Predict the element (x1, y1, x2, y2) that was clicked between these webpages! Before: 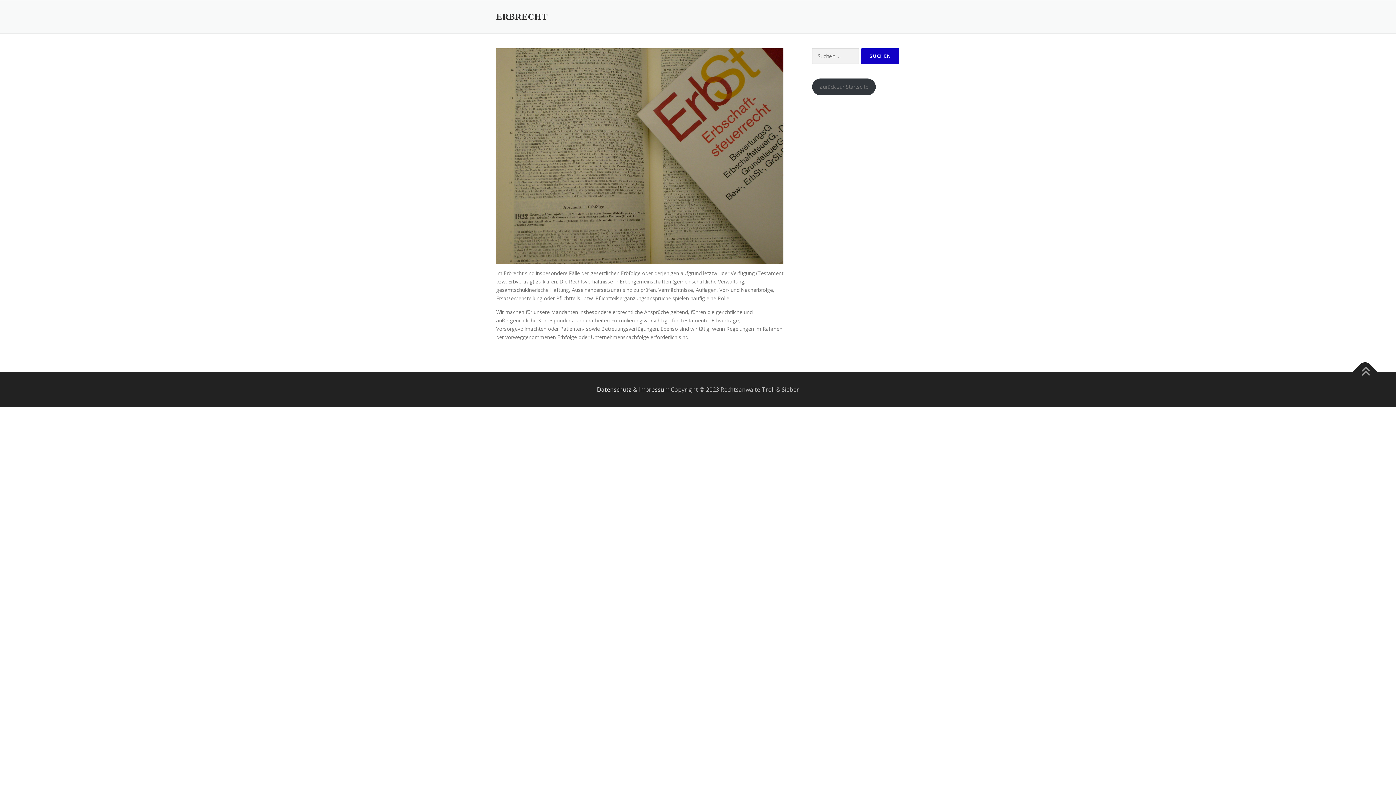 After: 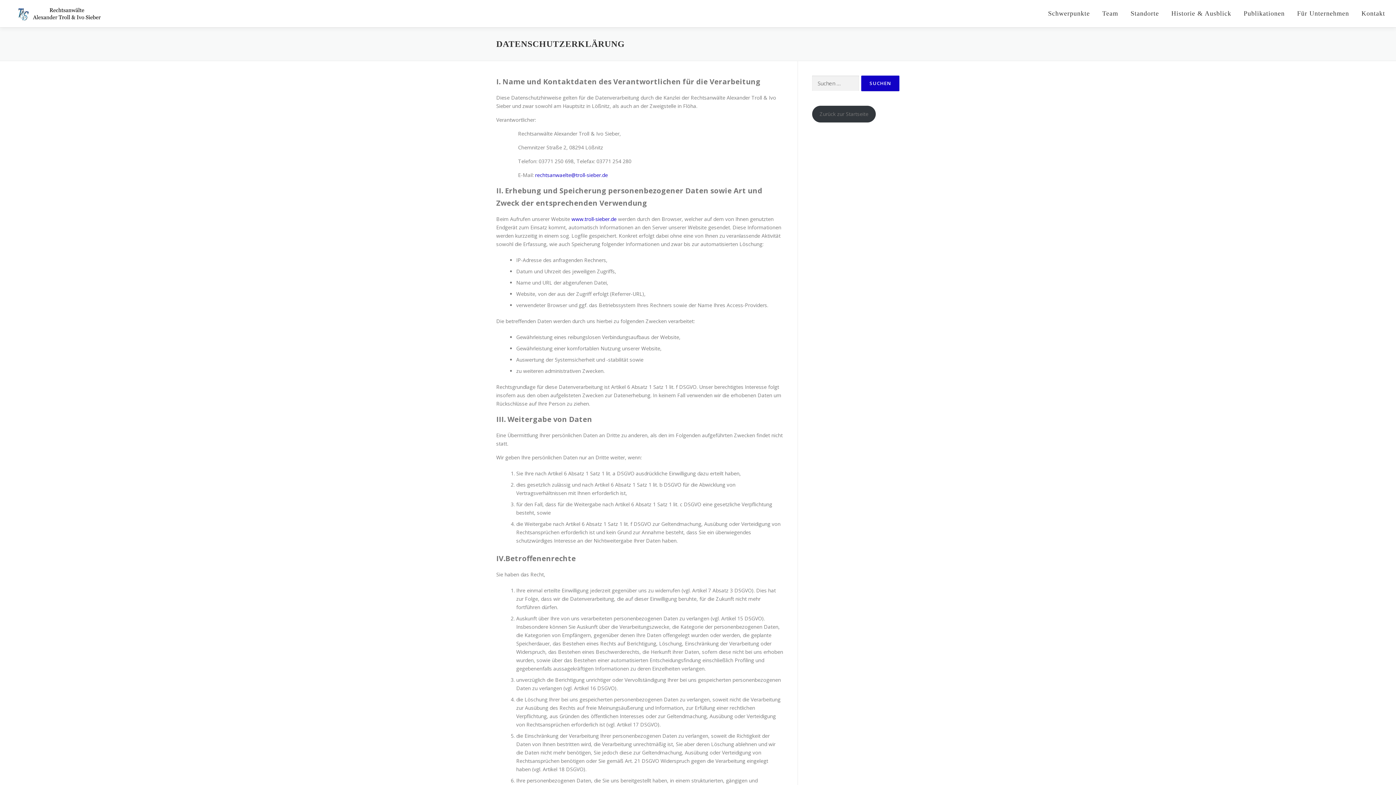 Action: bbox: (597, 385, 631, 393) label: Datenschutz